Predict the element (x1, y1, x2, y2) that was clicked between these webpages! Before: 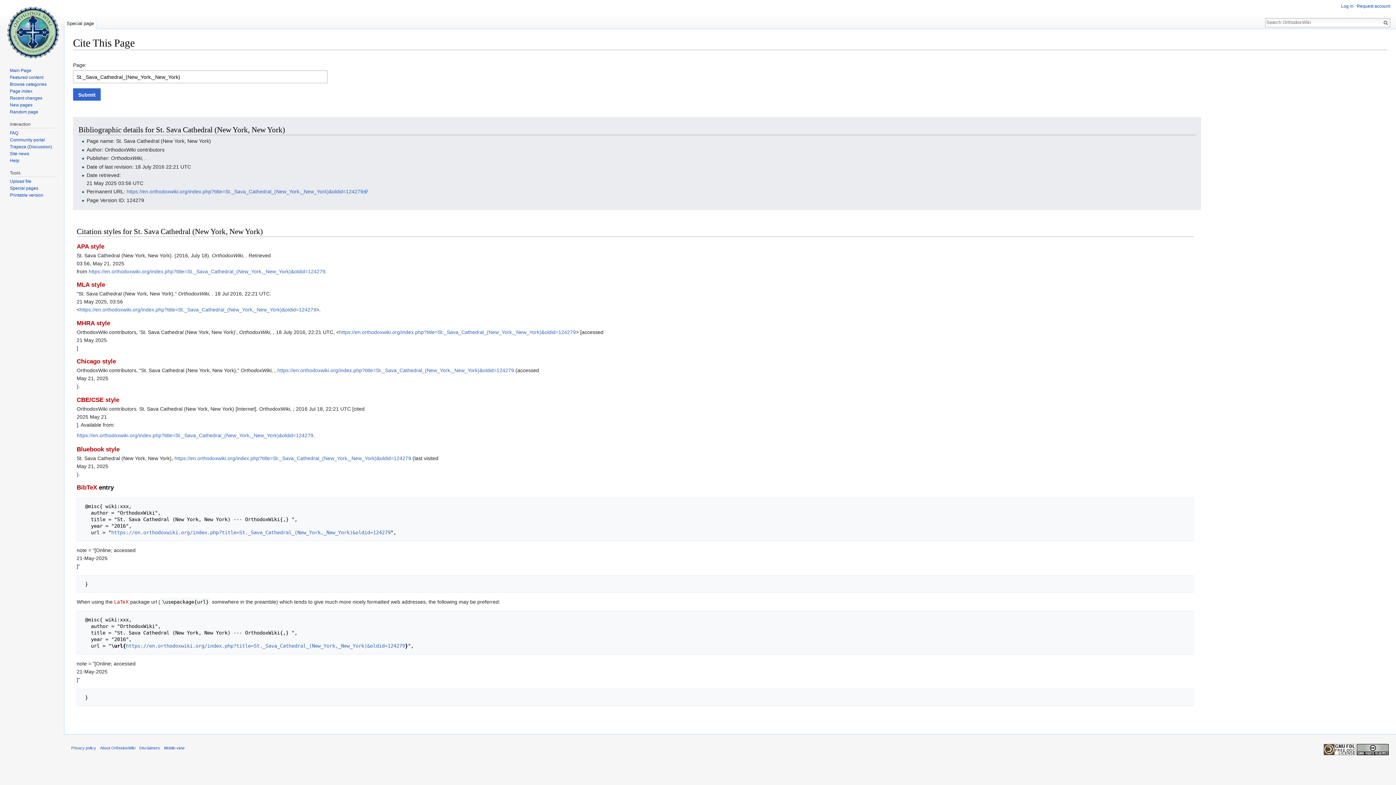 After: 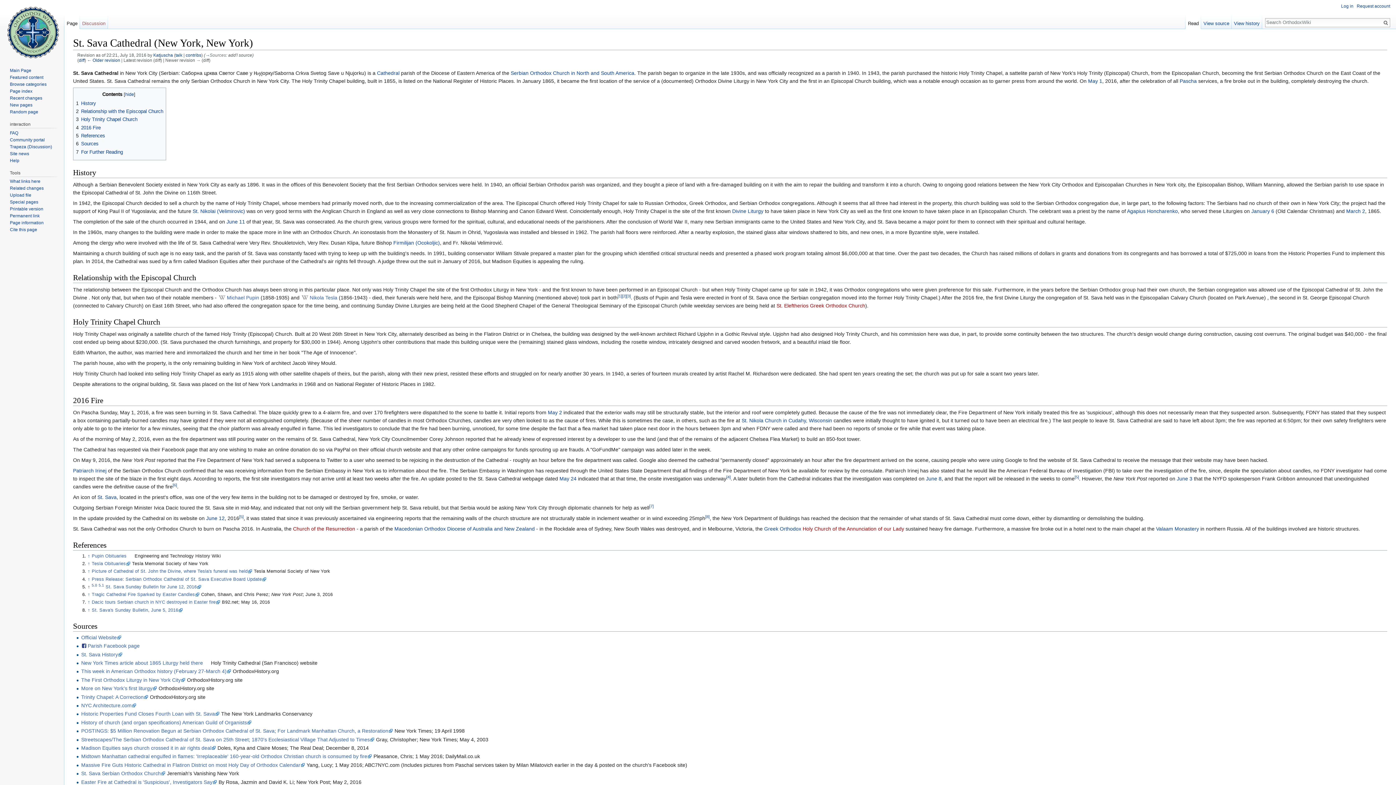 Action: bbox: (88, 268, 325, 274) label: https://en.orthodoxwiki.org/index.php?title=St._Sava_Cathedral_(New_York,_New_York)&oldid=124279